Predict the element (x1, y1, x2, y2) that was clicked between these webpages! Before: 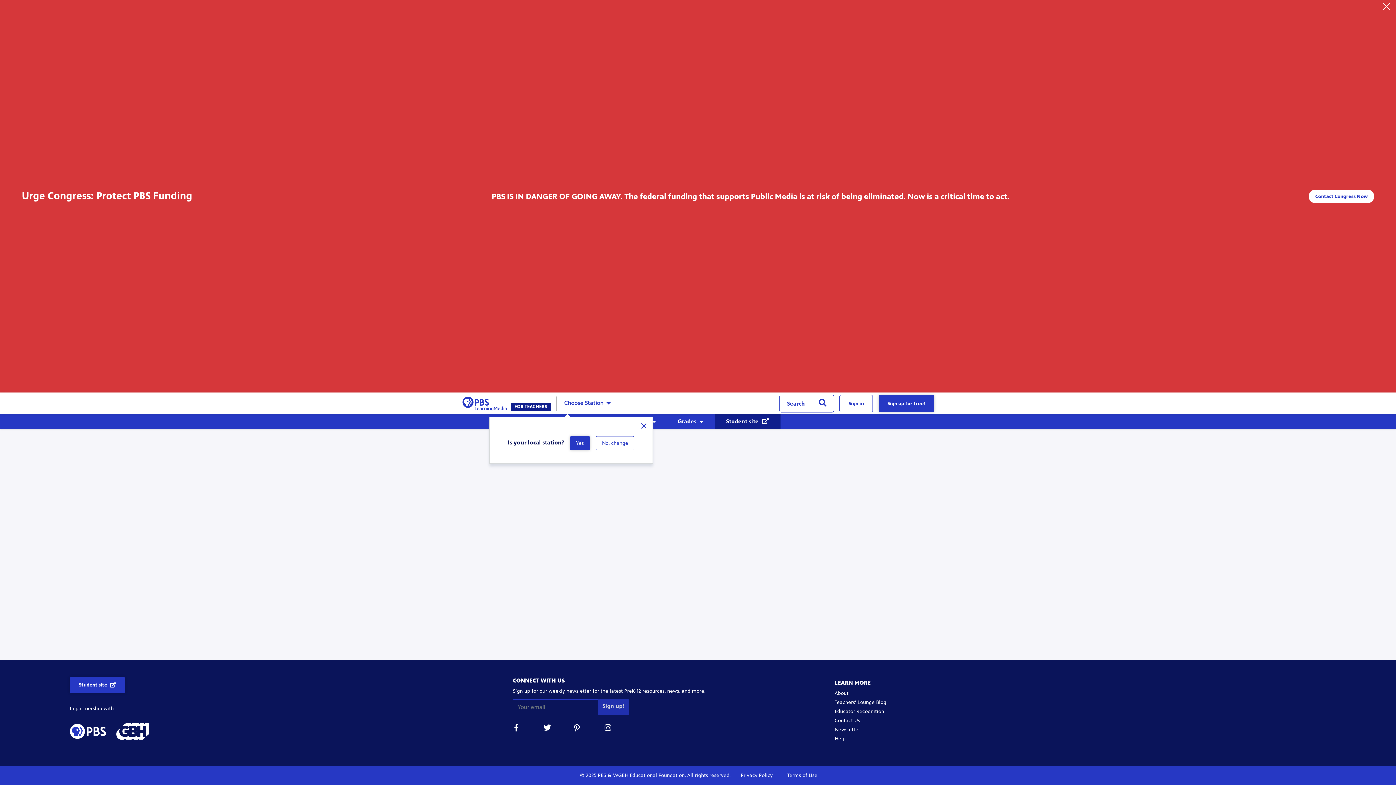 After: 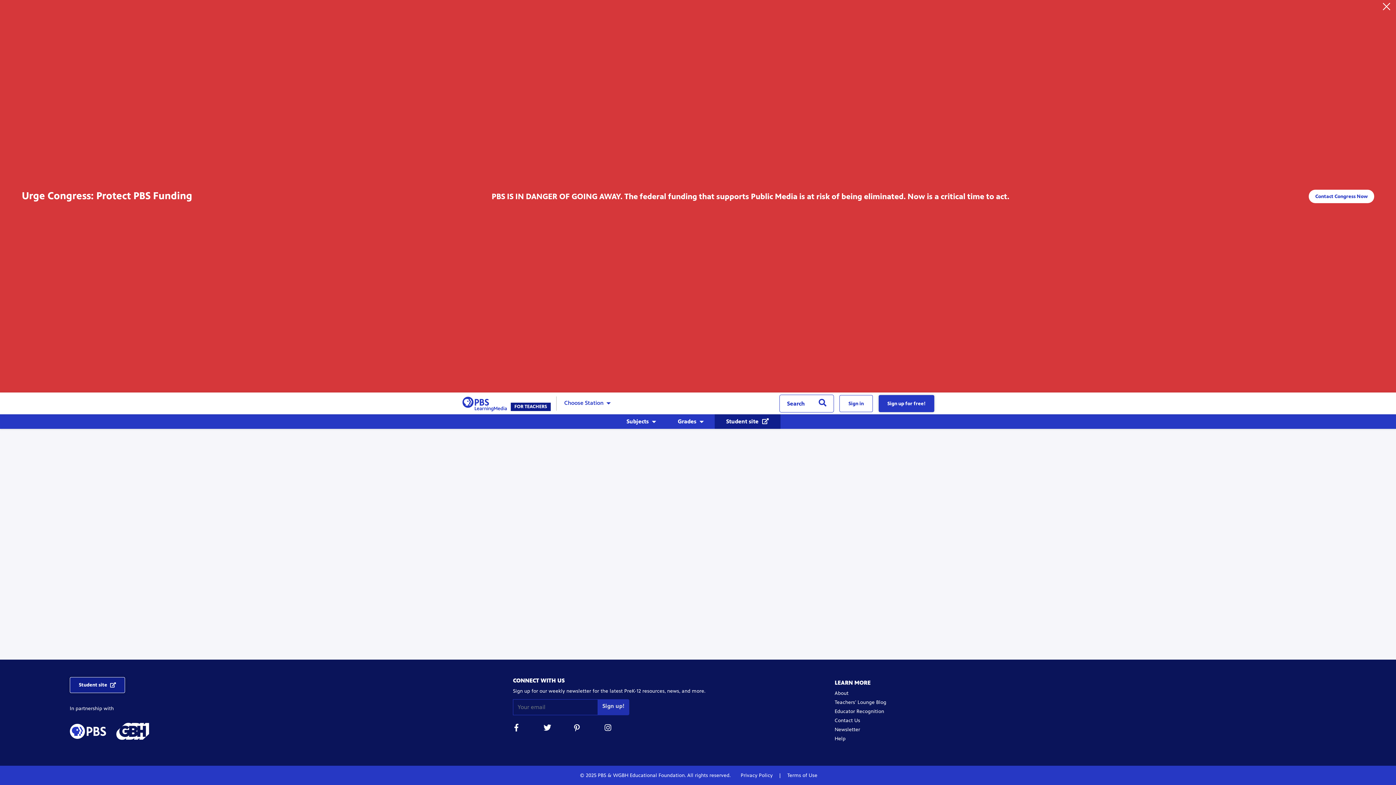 Action: bbox: (69, 677, 125, 693) label: Access student site